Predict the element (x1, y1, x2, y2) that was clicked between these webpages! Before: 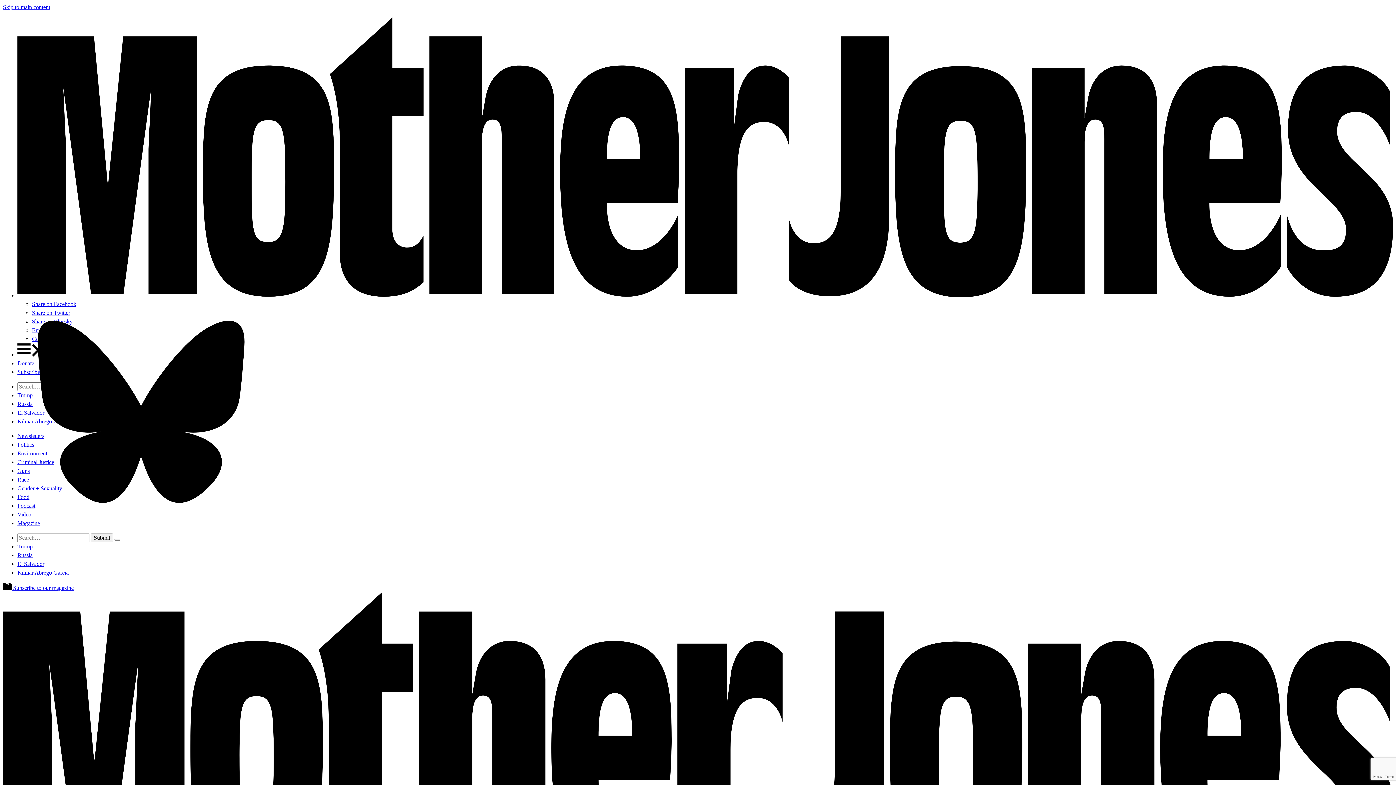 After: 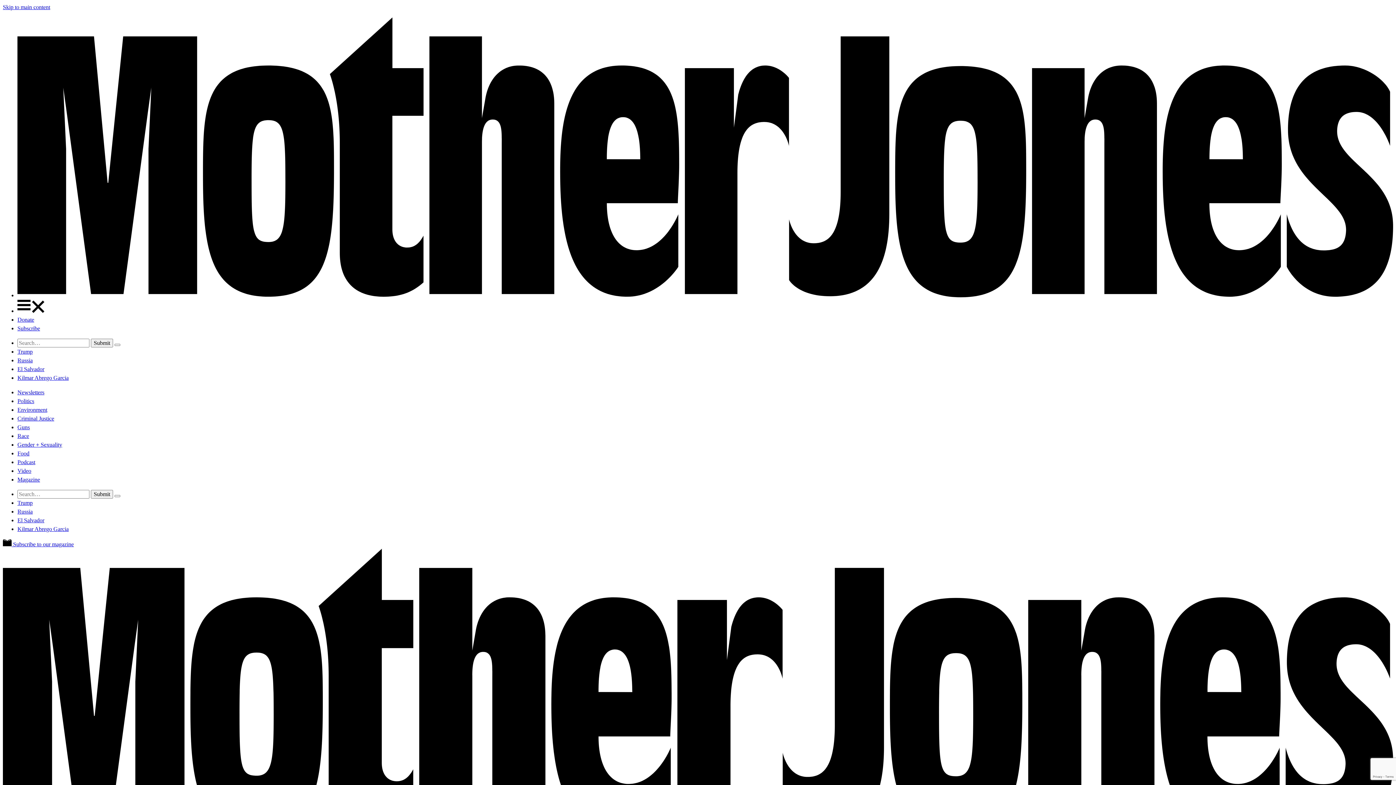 Action: bbox: (17, 511, 31, 517) label: Video